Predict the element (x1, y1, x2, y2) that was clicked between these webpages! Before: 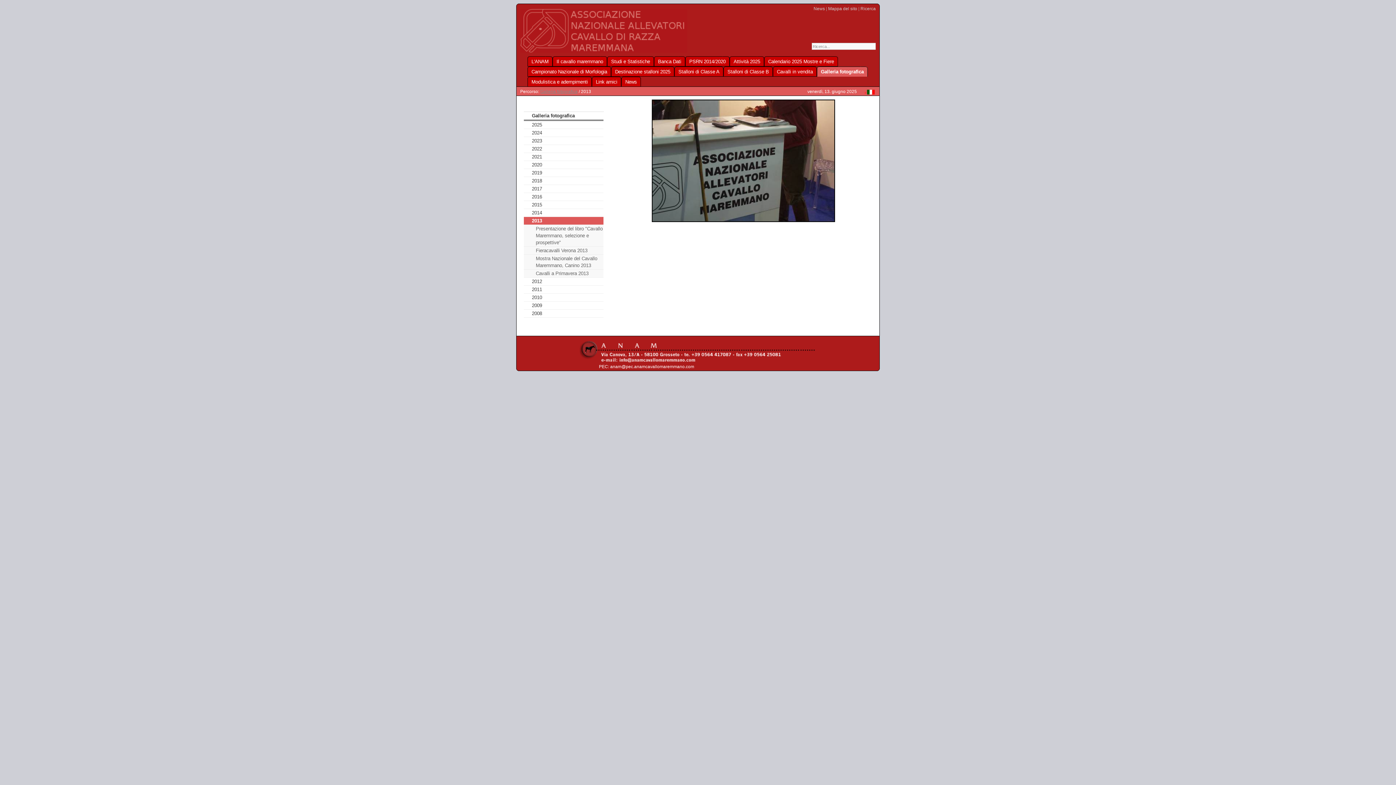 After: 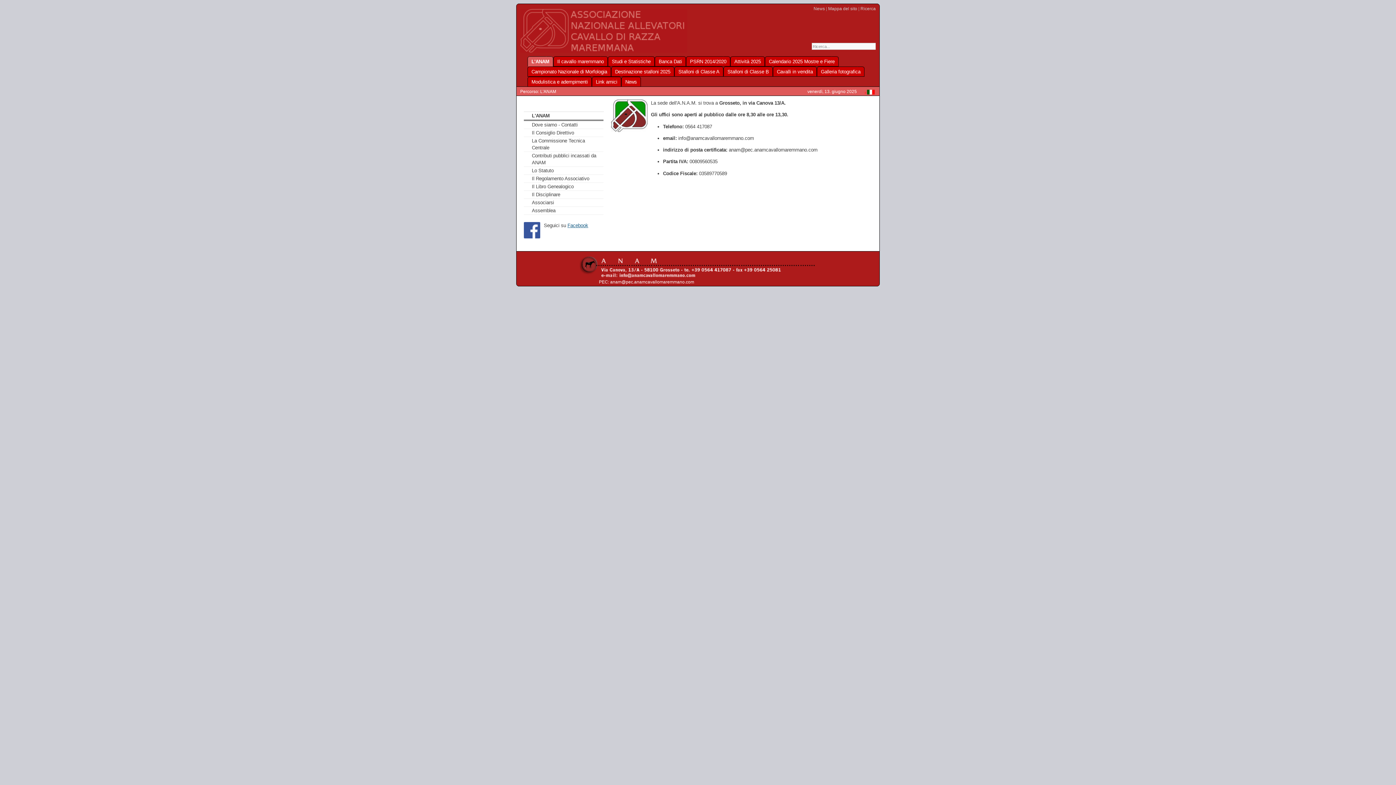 Action: label: L'ANAM bbox: (528, 56, 552, 66)